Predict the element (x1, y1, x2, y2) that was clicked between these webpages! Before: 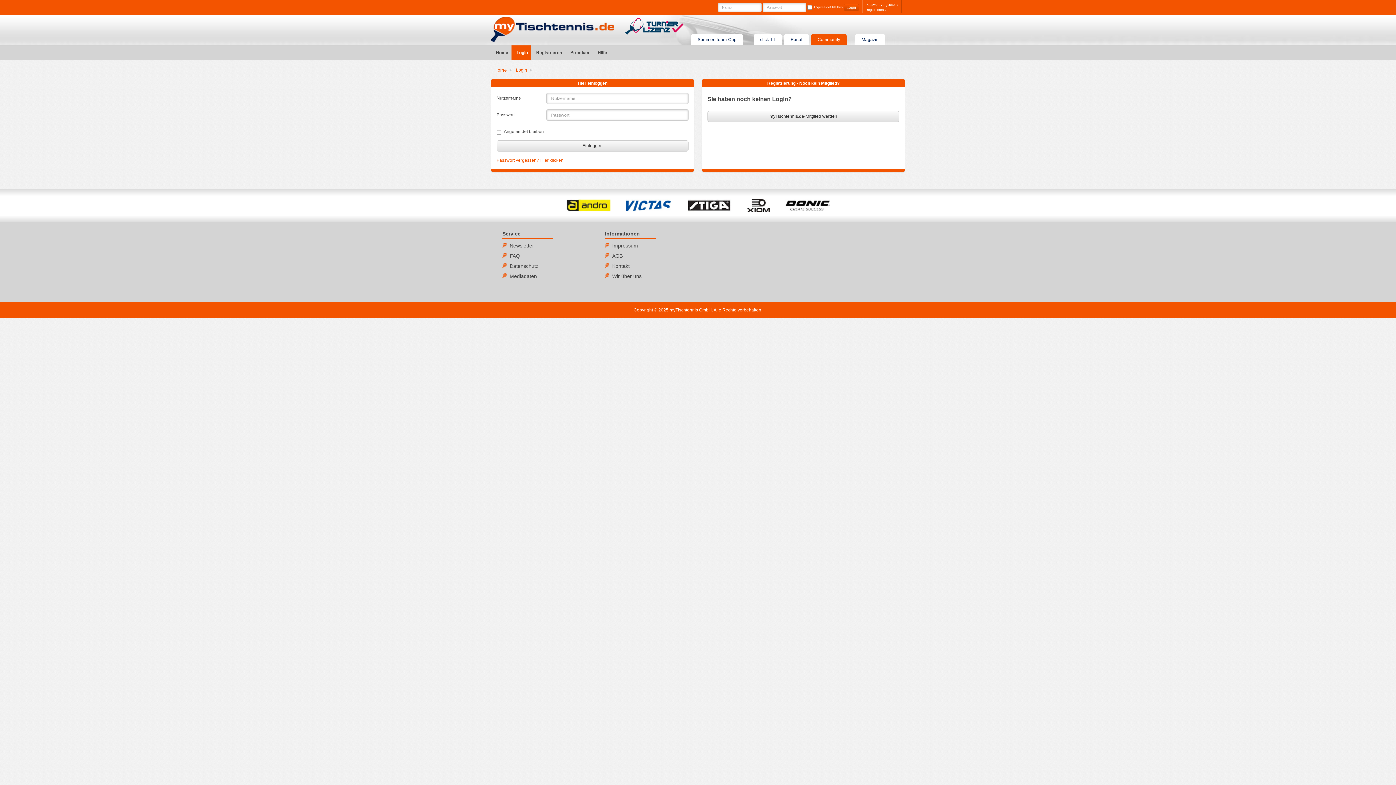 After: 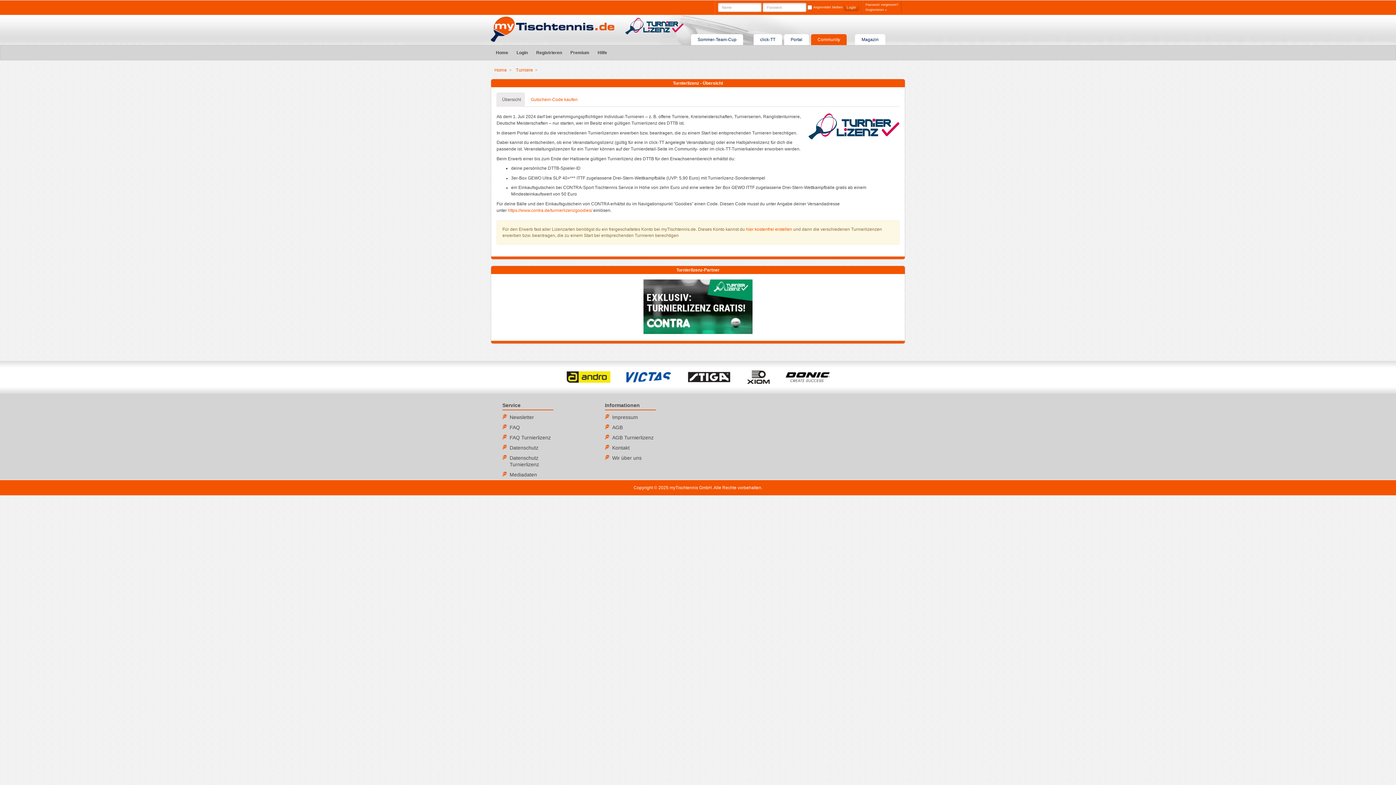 Action: bbox: (625, 17, 683, 34)